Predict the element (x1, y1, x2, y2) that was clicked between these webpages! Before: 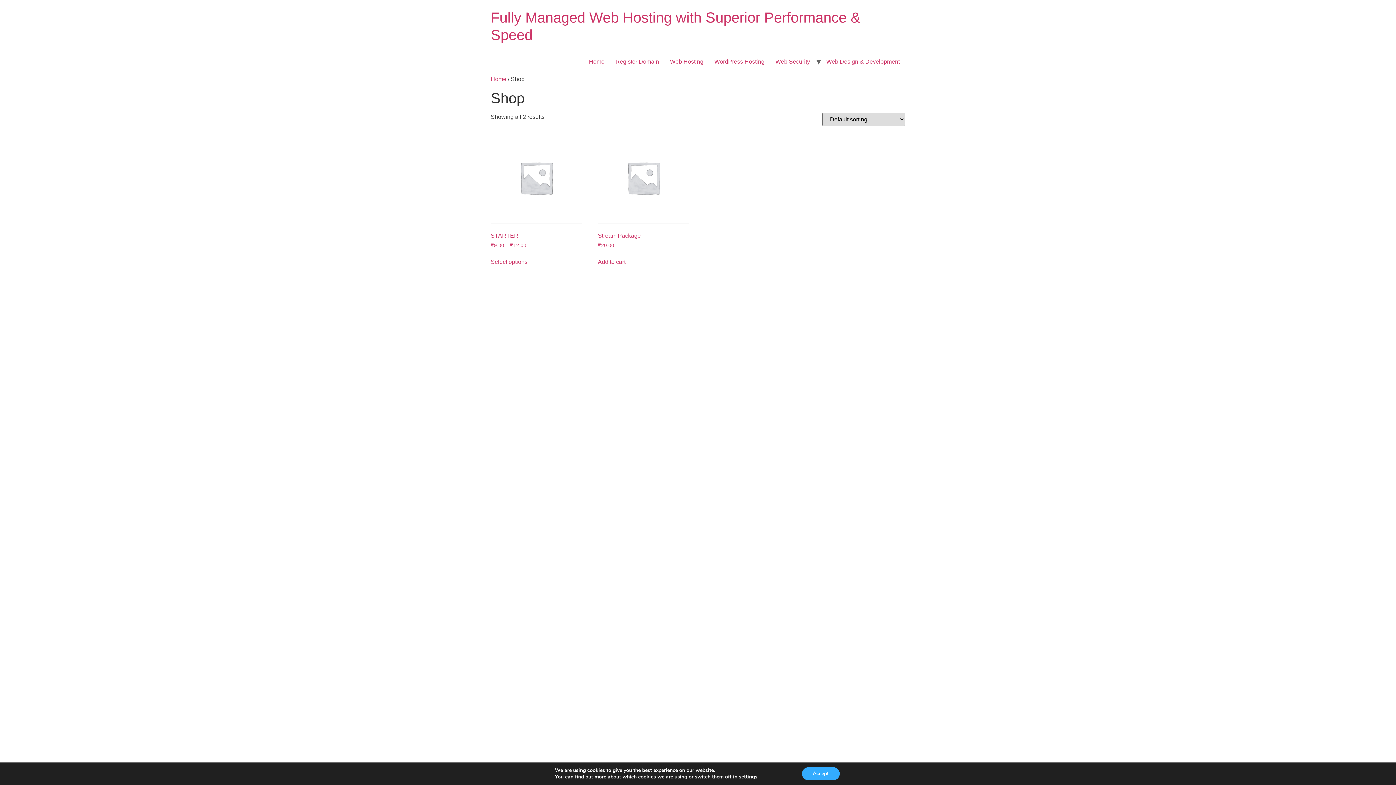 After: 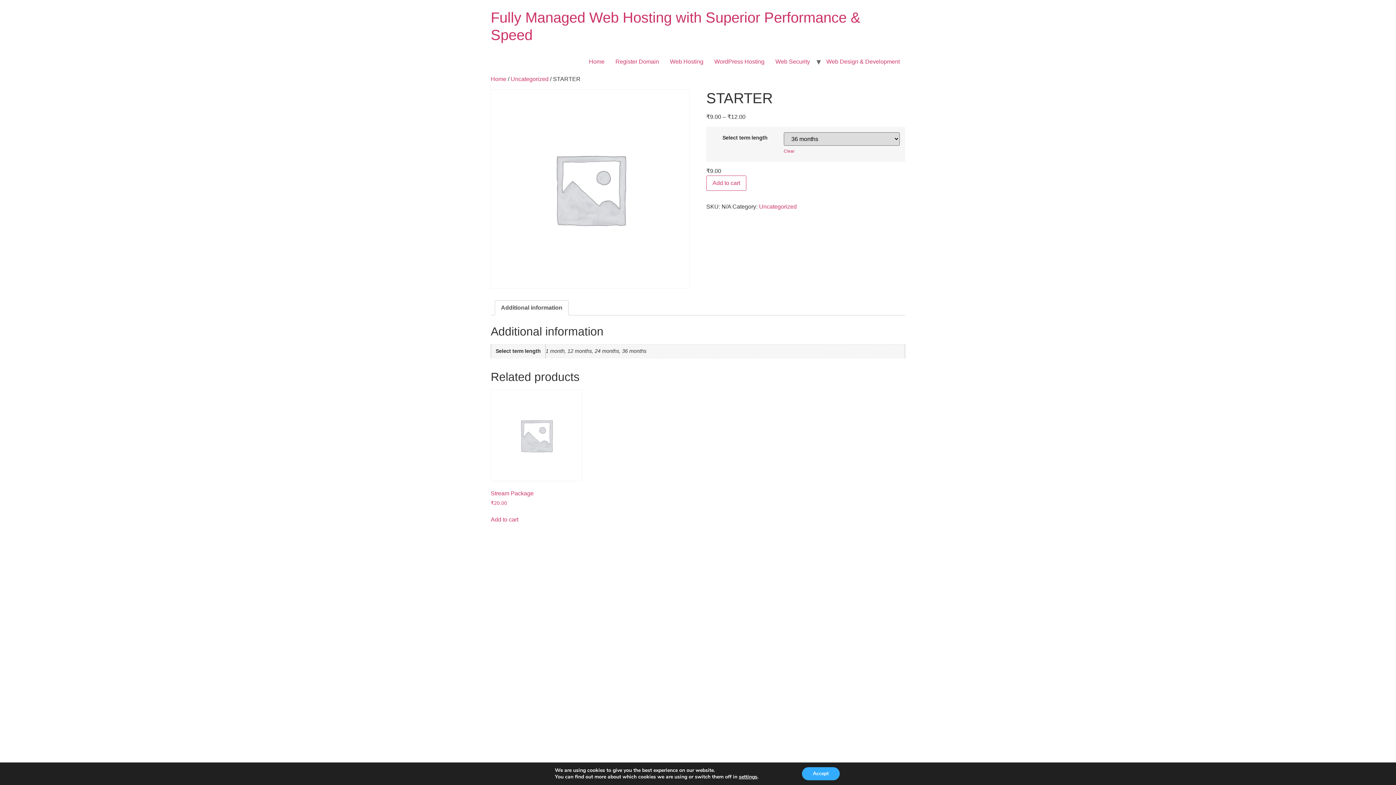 Action: bbox: (490, 132, 582, 249) label: STARTER
₹9.00 – ₹12.00